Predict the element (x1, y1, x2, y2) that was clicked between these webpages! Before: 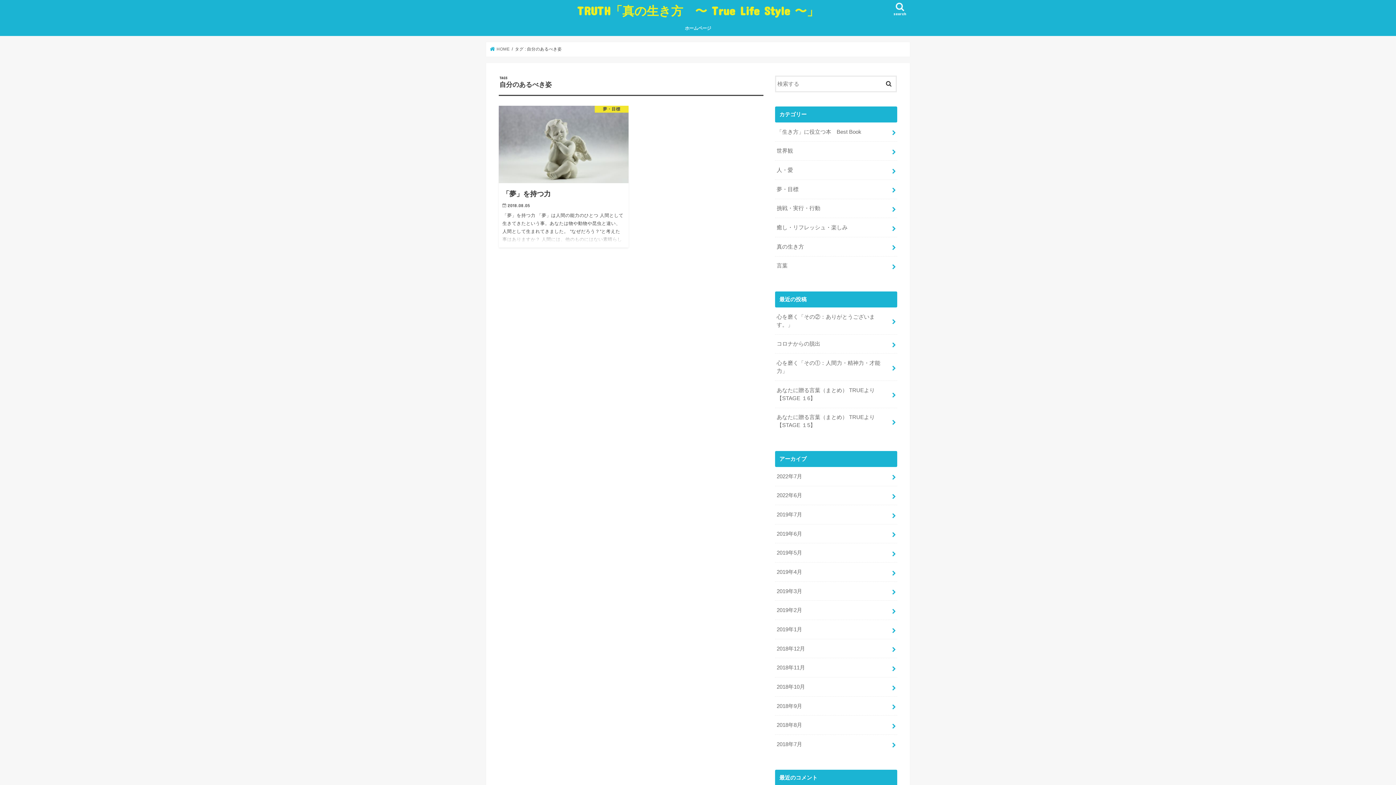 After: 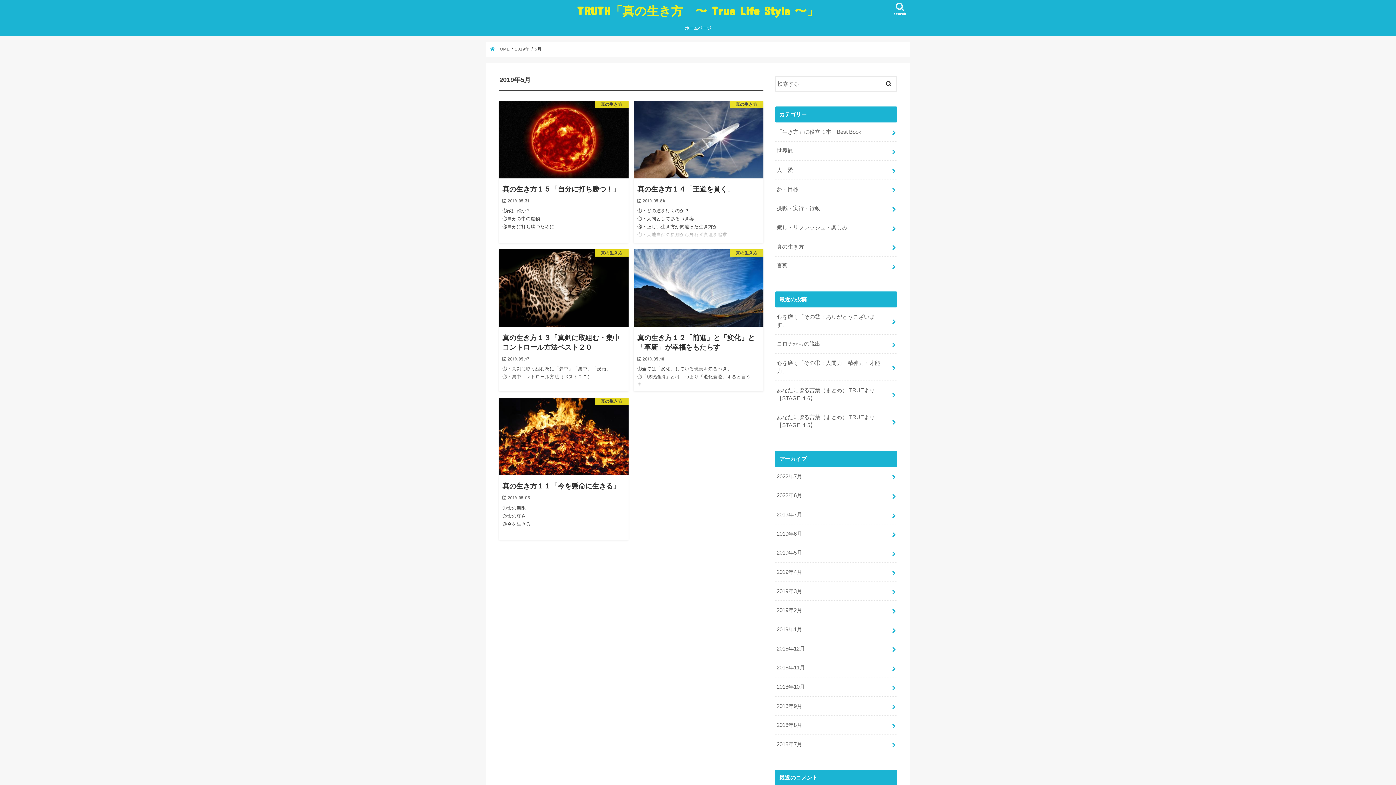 Action: bbox: (775, 543, 897, 562) label: 2019年5月